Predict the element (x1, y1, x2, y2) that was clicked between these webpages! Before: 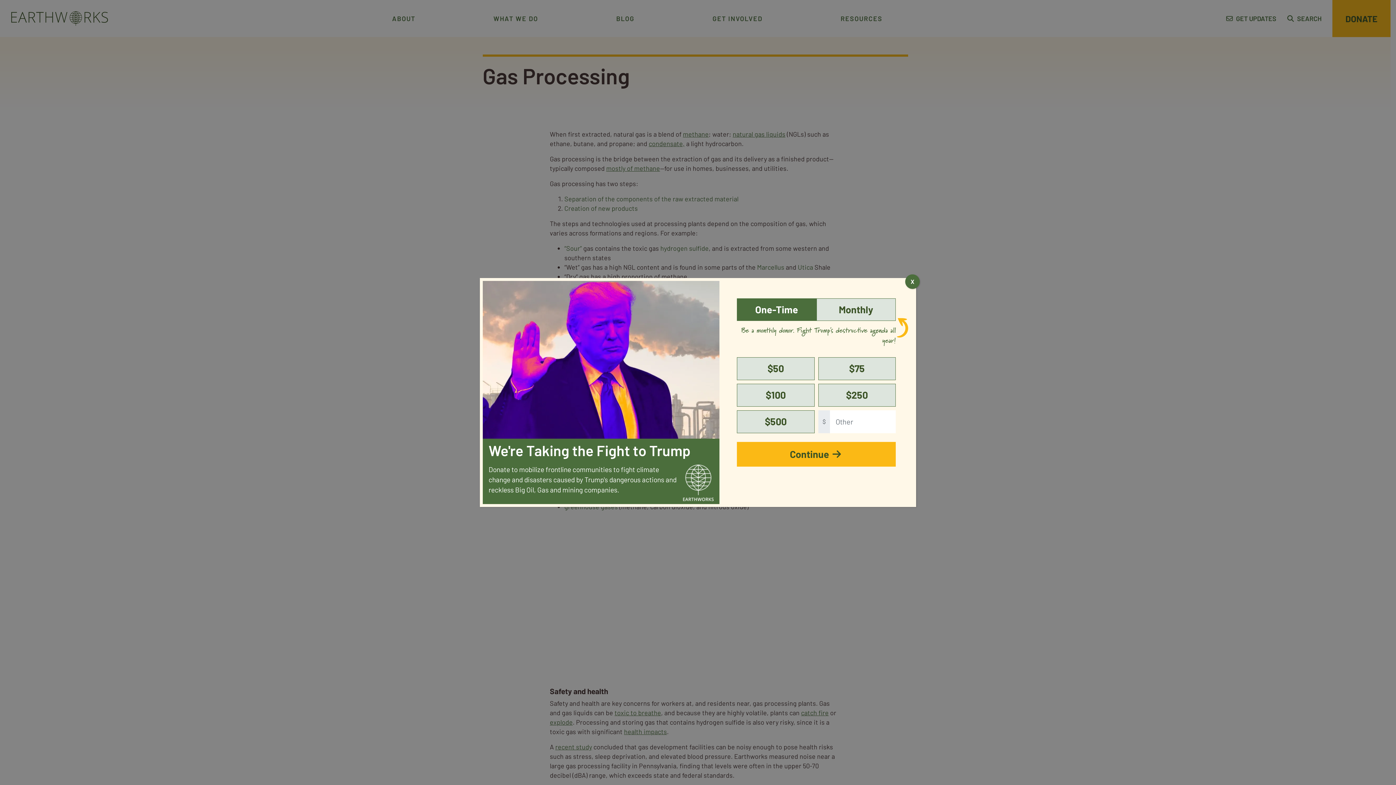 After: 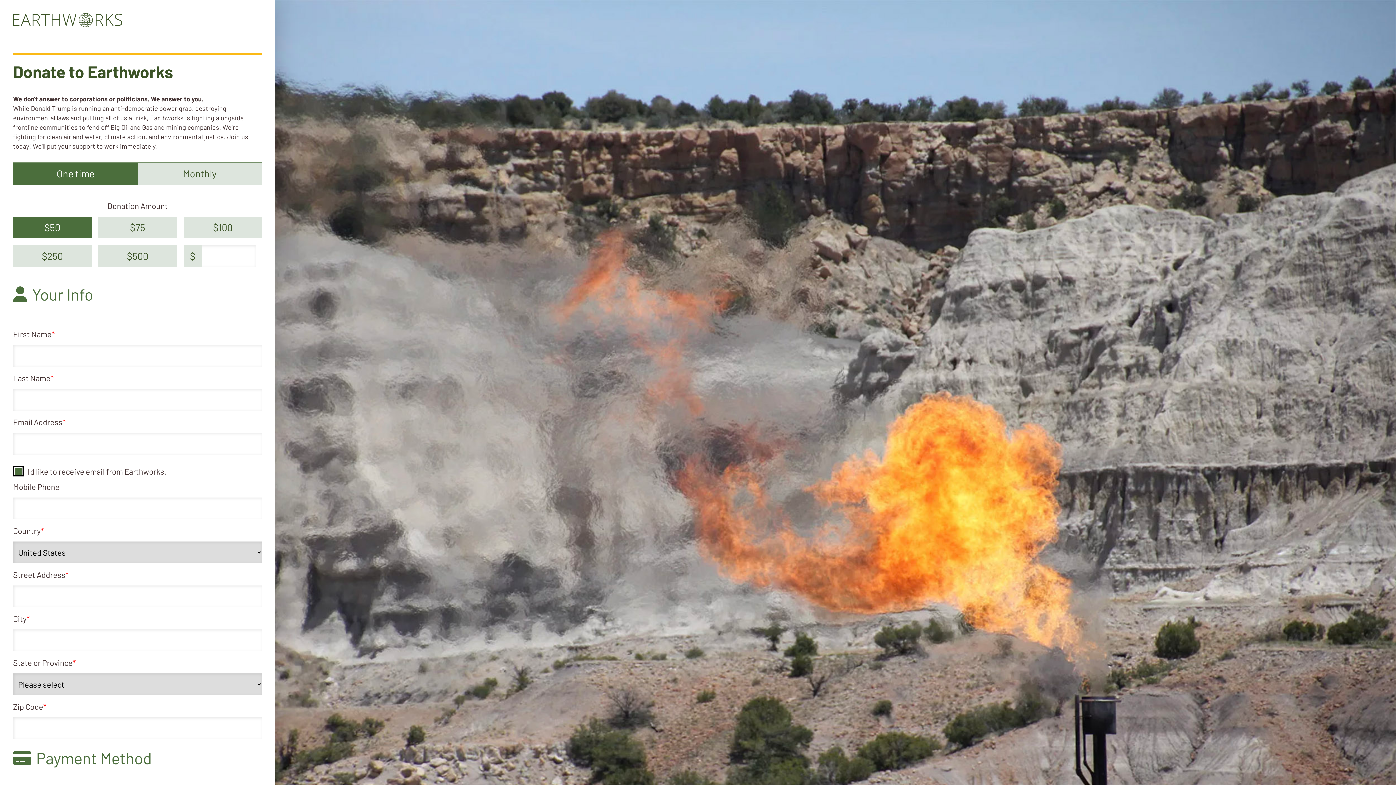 Action: label: $50 bbox: (737, 357, 814, 380)